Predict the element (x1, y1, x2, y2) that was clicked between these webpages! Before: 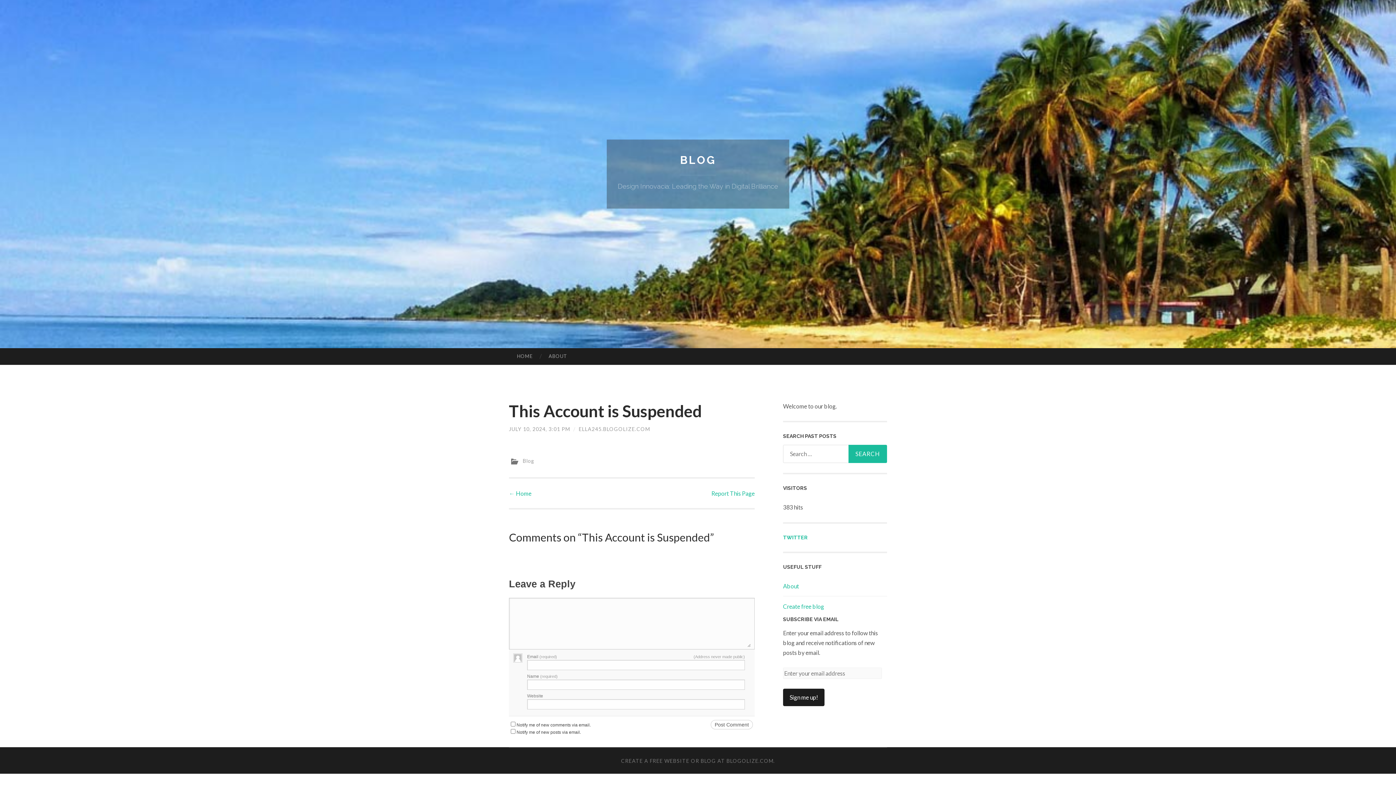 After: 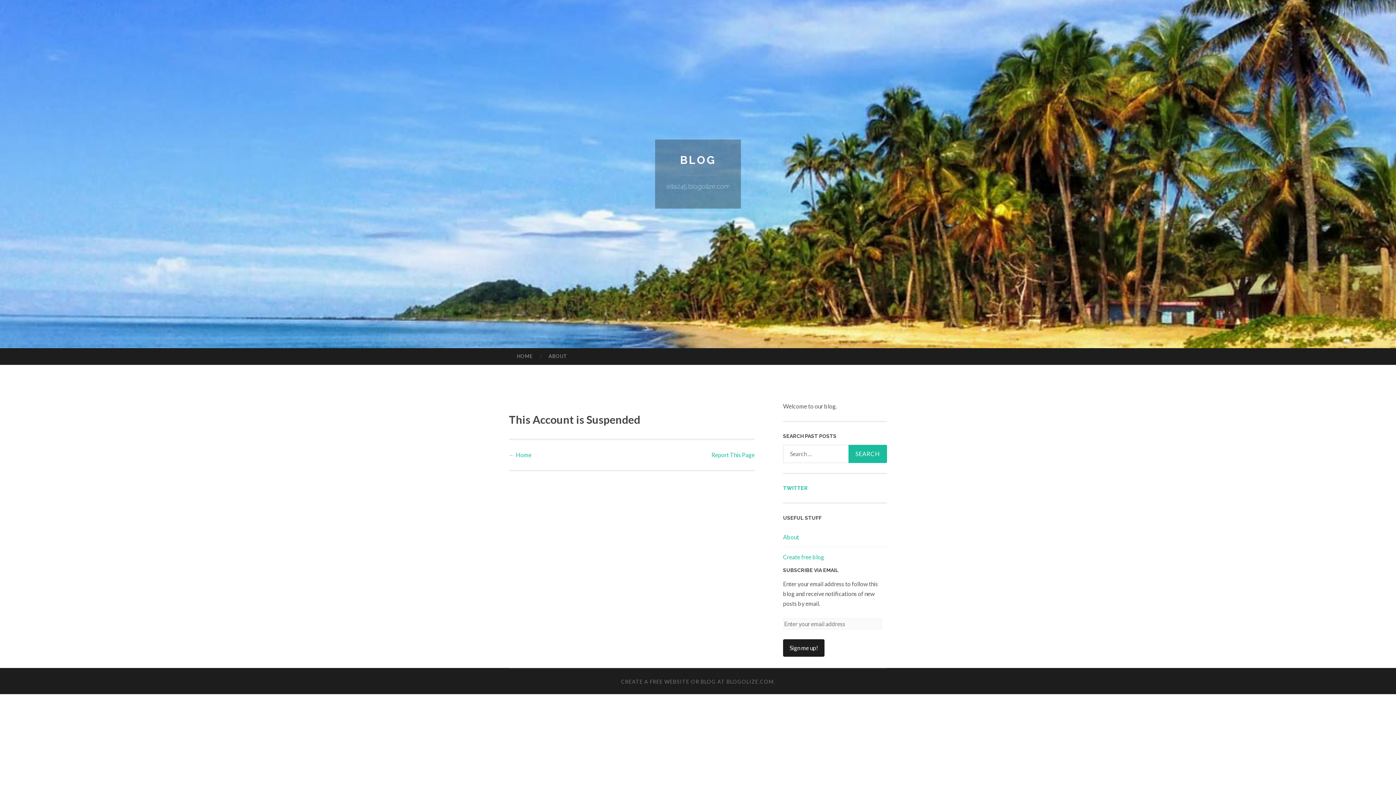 Action: bbox: (680, 153, 716, 166) label: BLOG